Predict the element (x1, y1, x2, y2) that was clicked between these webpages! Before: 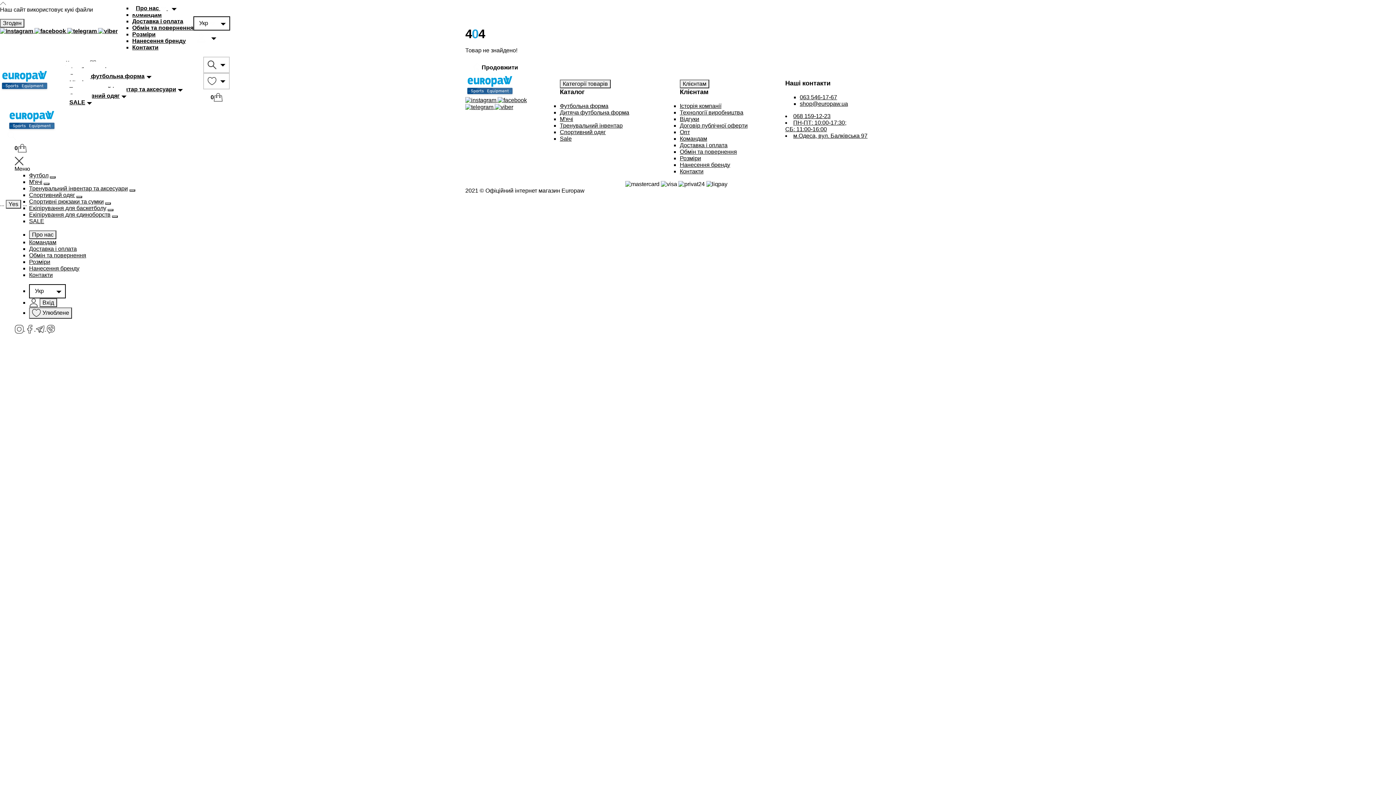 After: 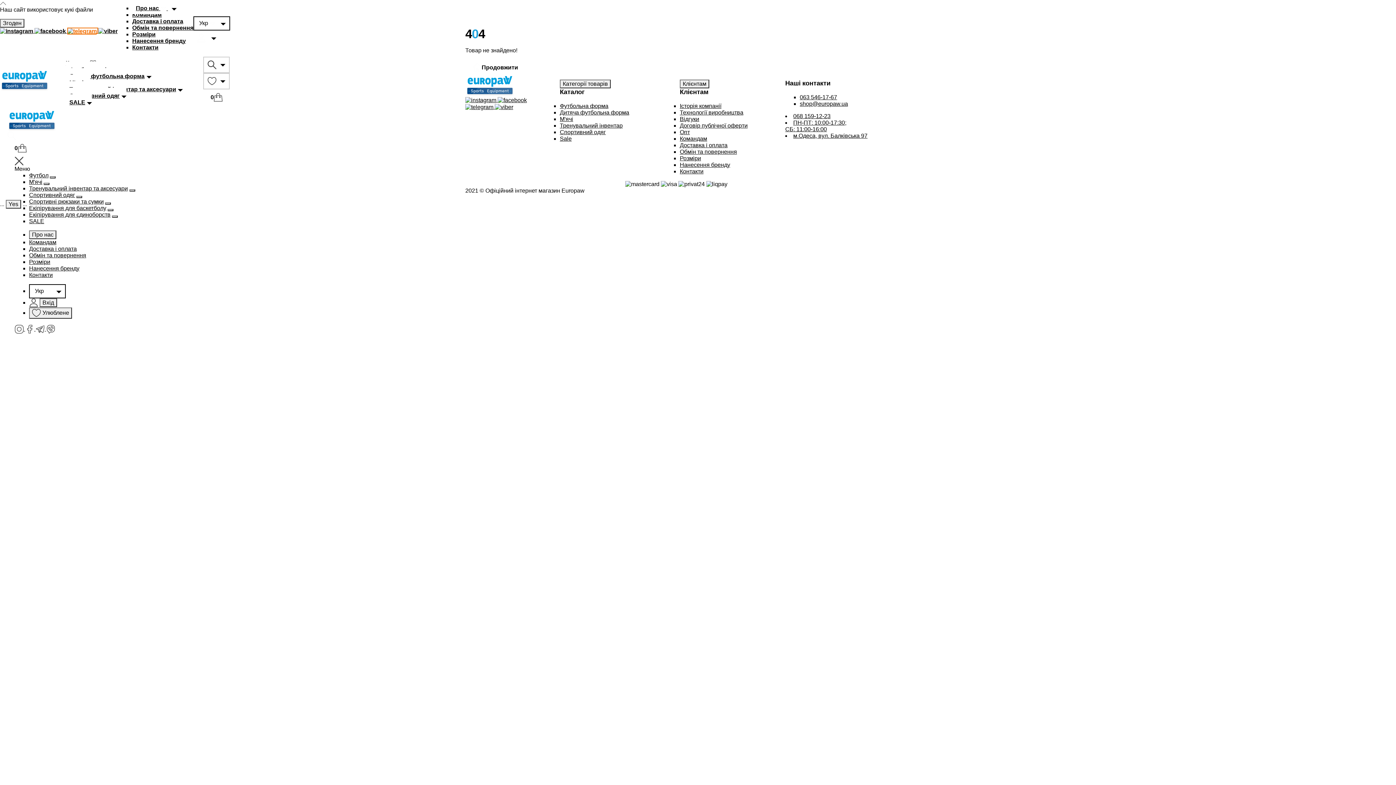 Action: label:   bbox: (67, 27, 98, 33)